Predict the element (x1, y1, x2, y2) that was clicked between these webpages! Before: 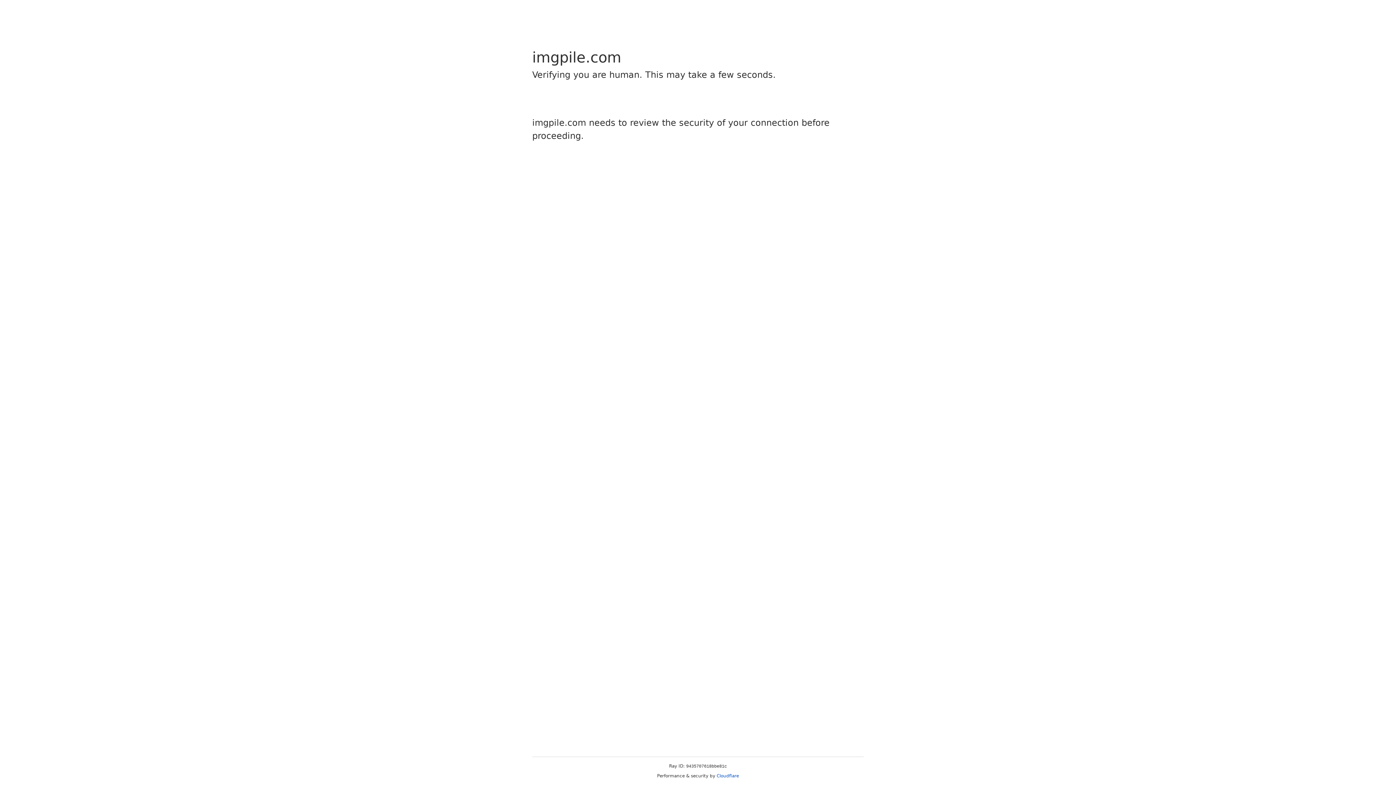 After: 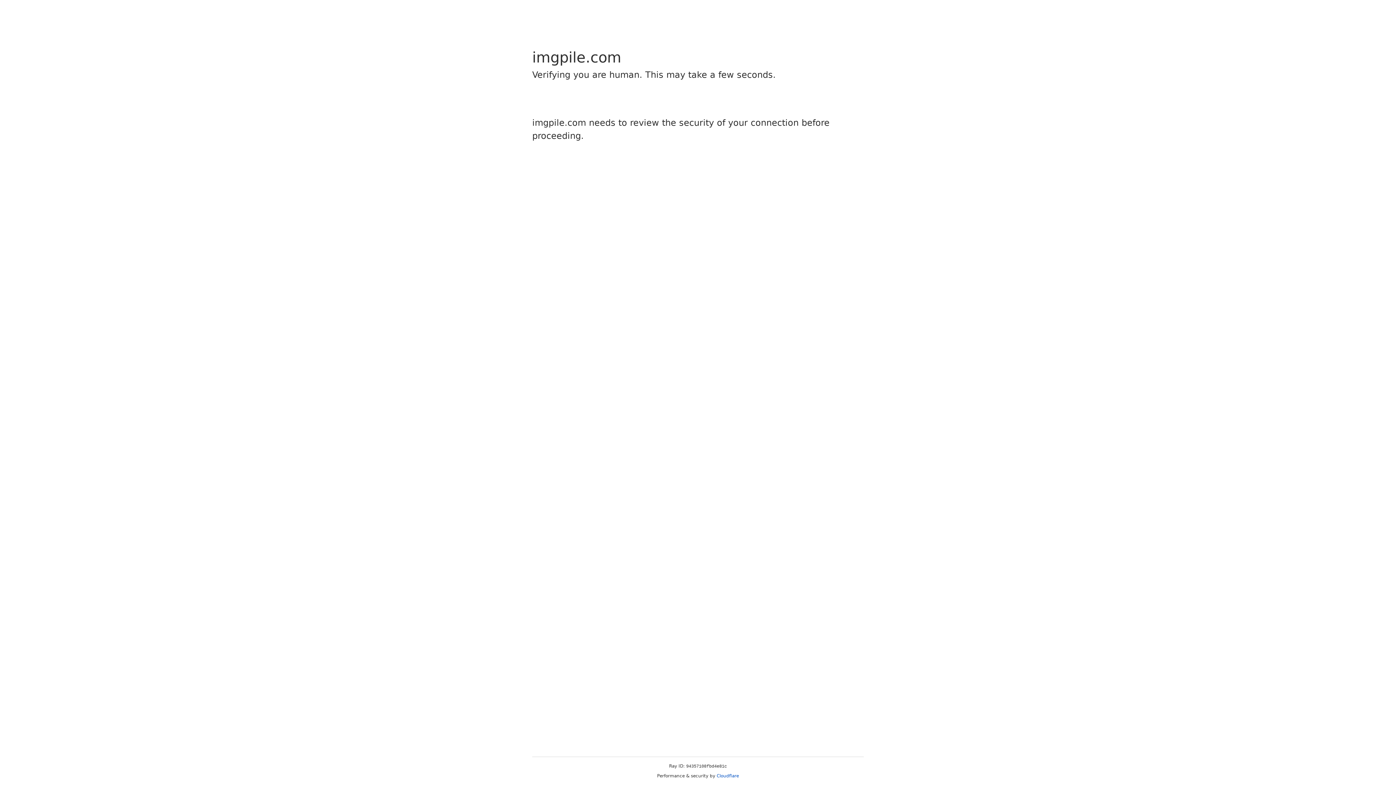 Action: bbox: (716, 773, 739, 778) label: Cloudflare